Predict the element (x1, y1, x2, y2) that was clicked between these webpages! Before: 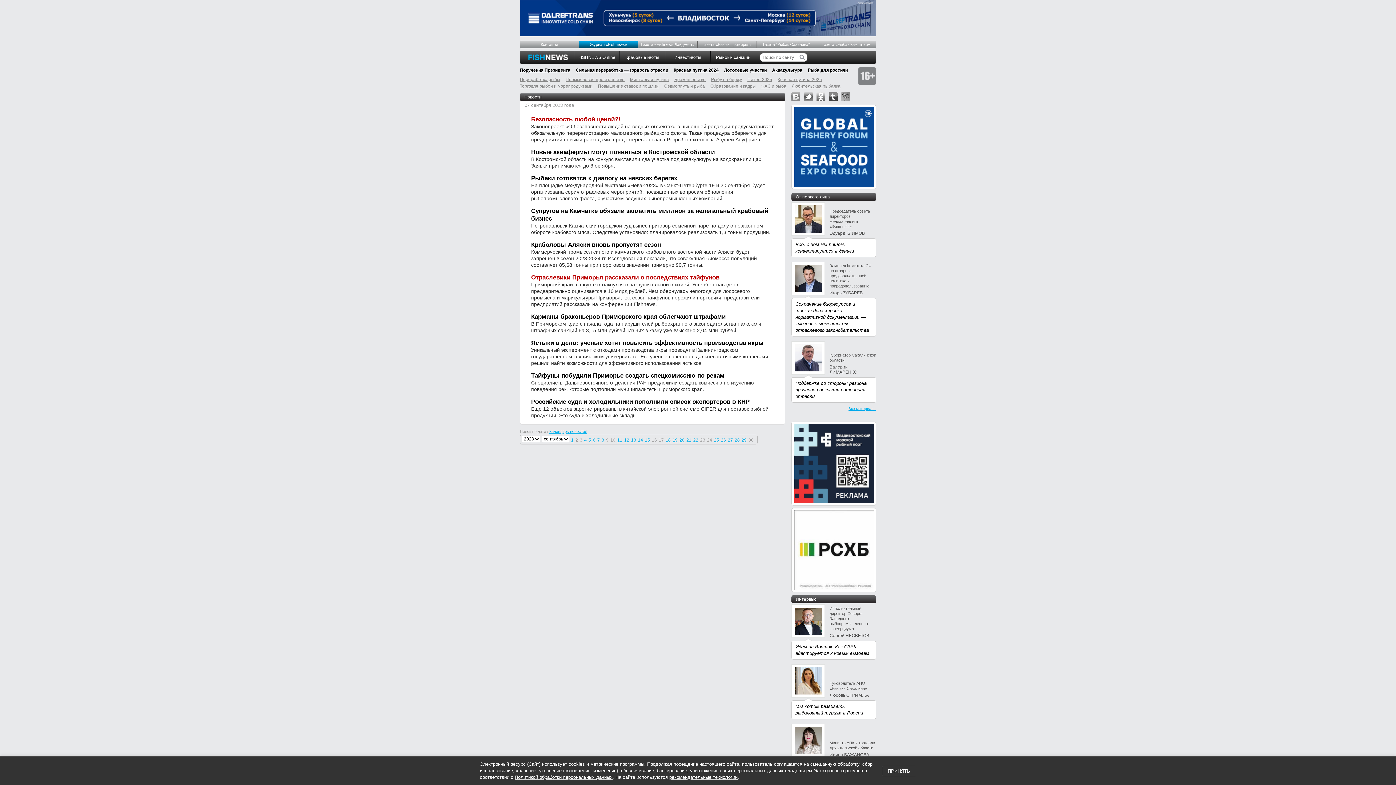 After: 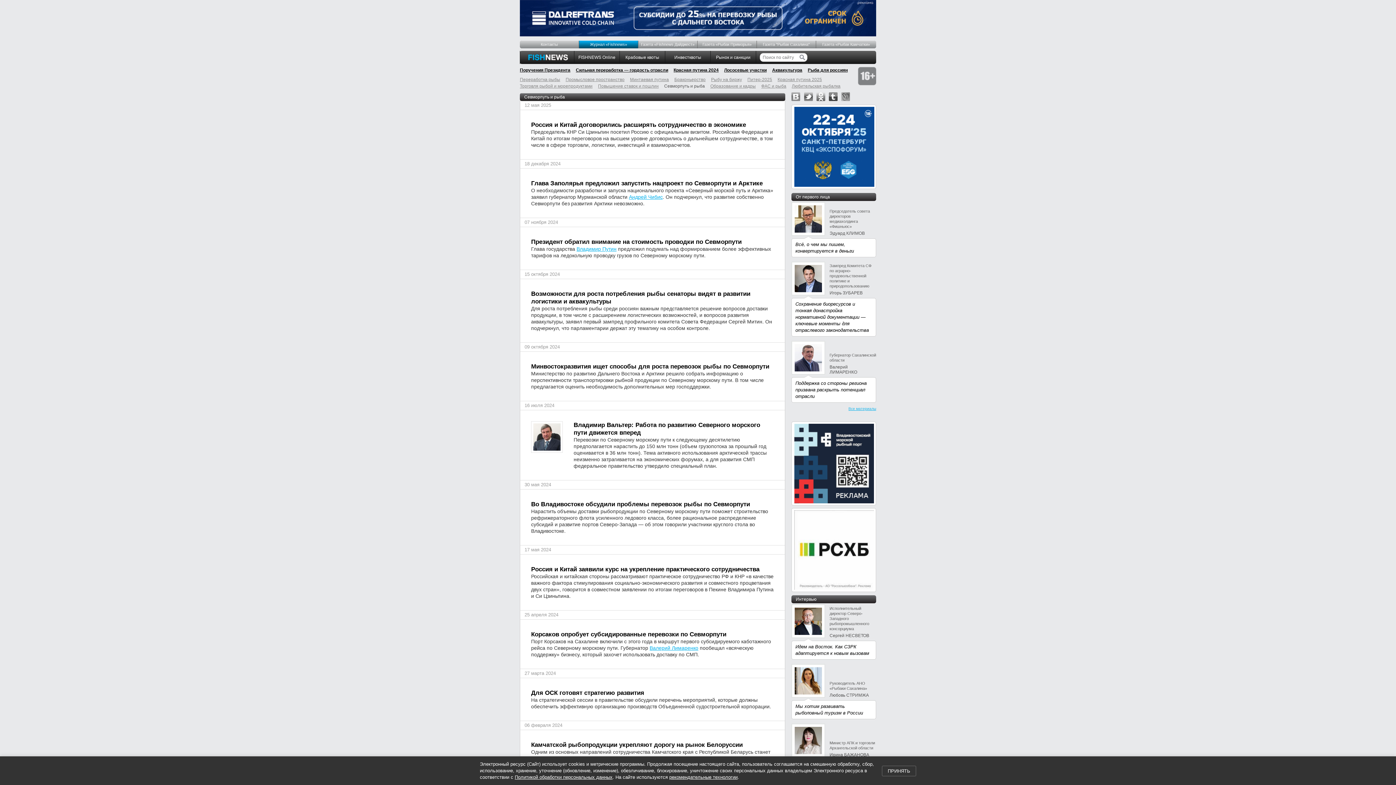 Action: bbox: (664, 83, 705, 88) label: Севморпуть и рыба